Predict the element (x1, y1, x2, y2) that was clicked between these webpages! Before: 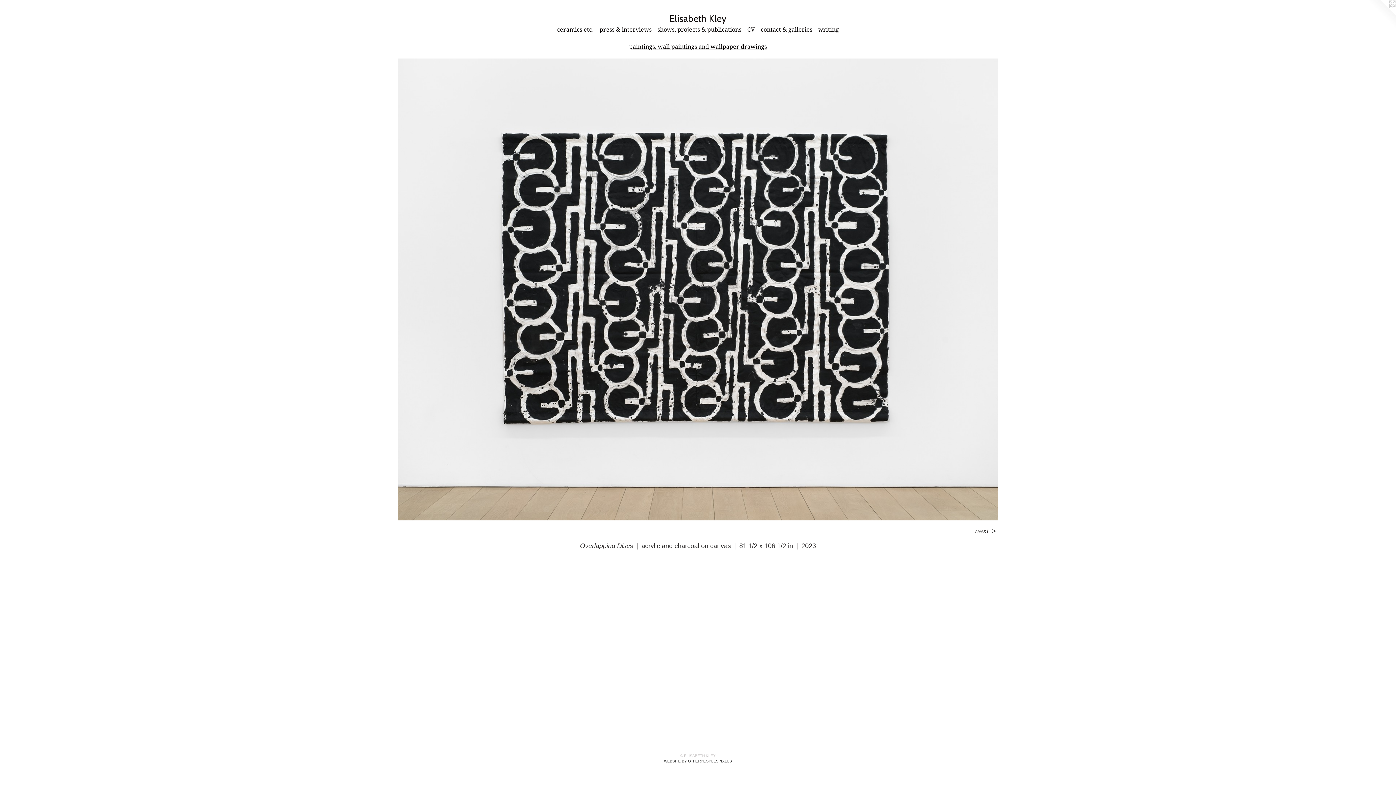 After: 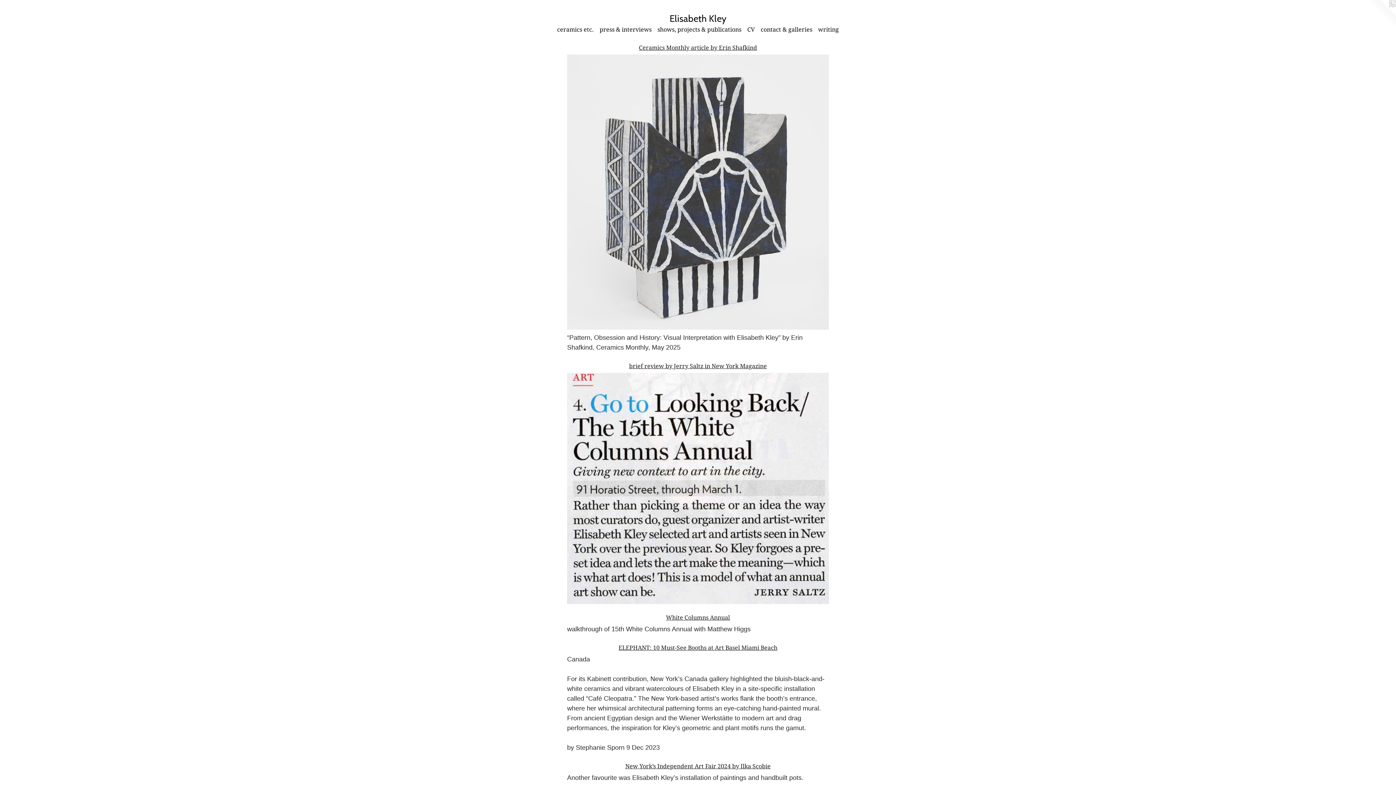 Action: label: press & interviews bbox: (596, 25, 654, 34)